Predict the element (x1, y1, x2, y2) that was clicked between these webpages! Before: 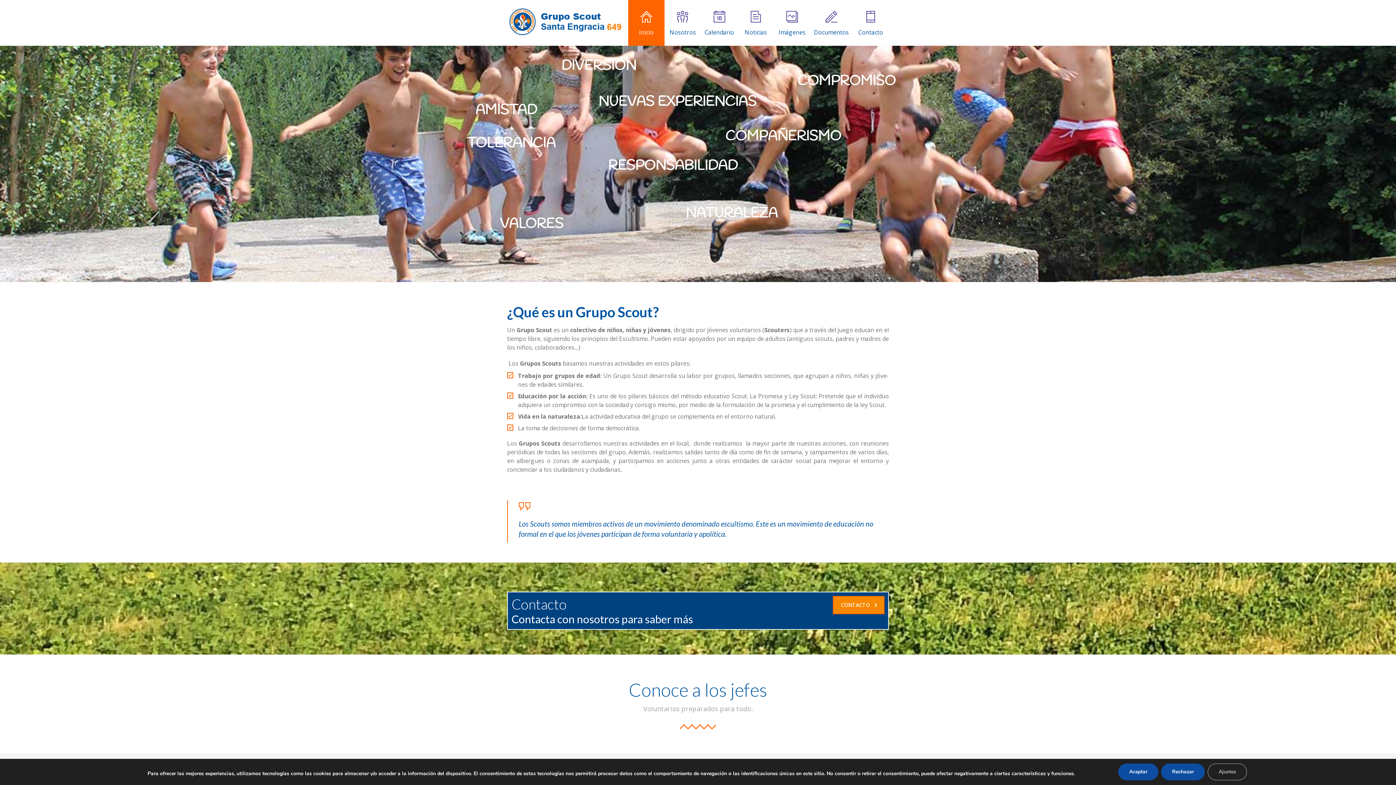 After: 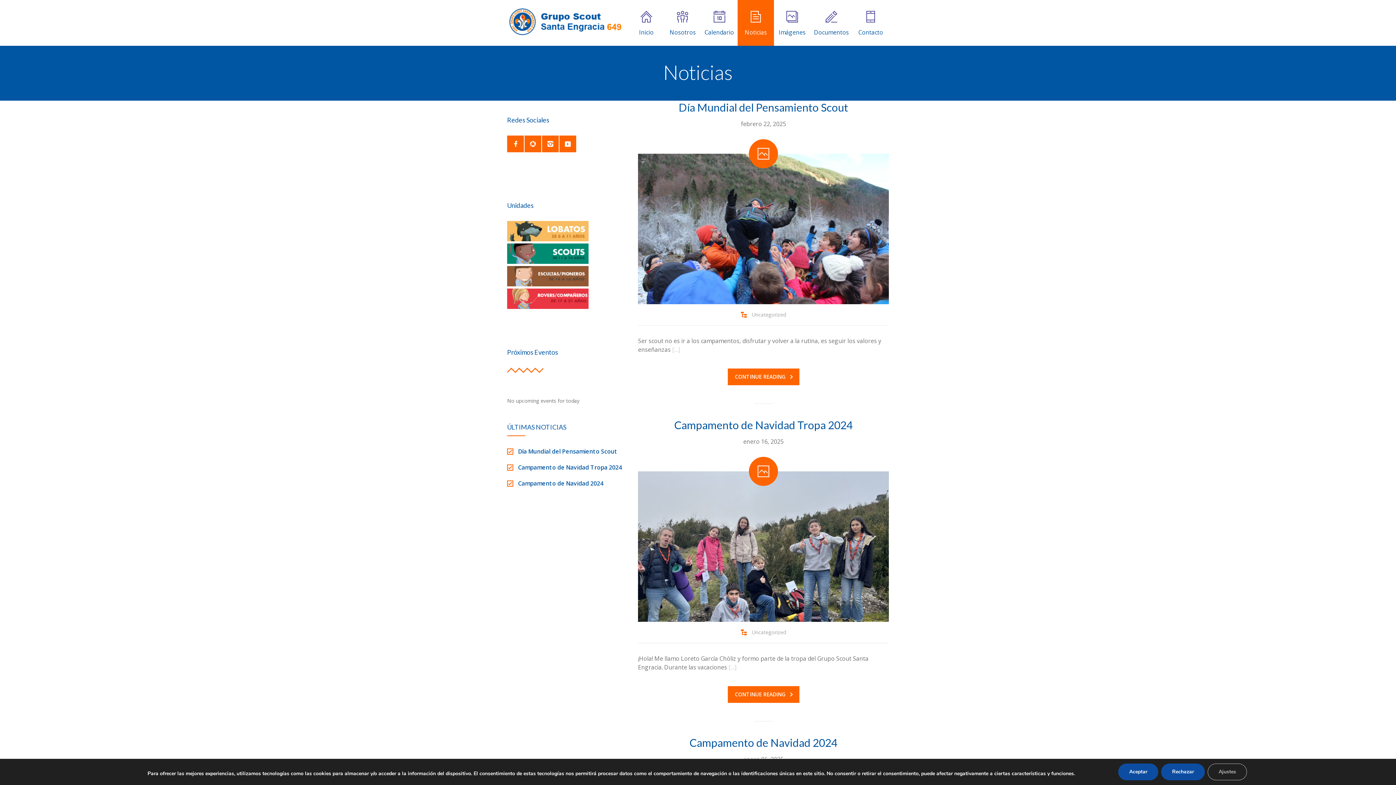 Action: label: Noticias bbox: (737, 0, 774, 45)